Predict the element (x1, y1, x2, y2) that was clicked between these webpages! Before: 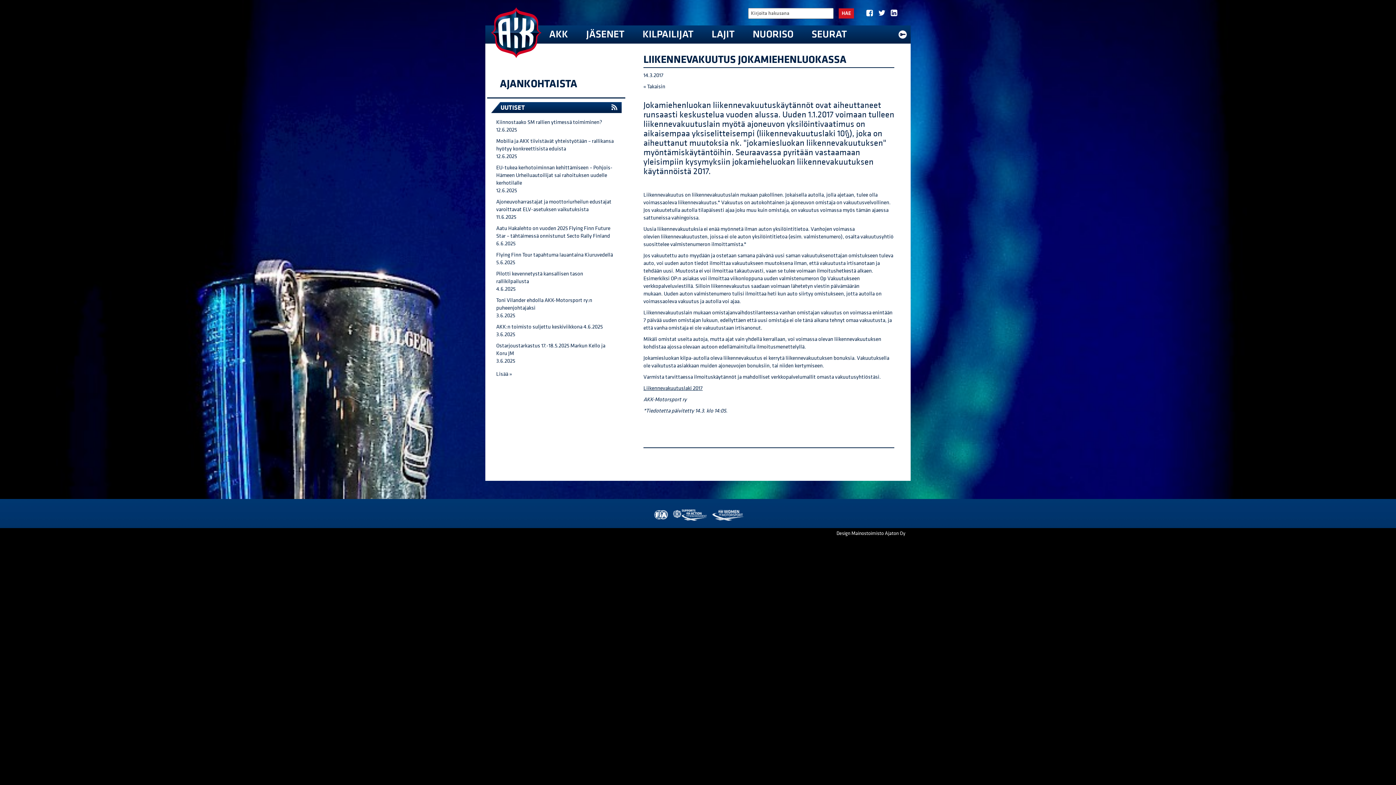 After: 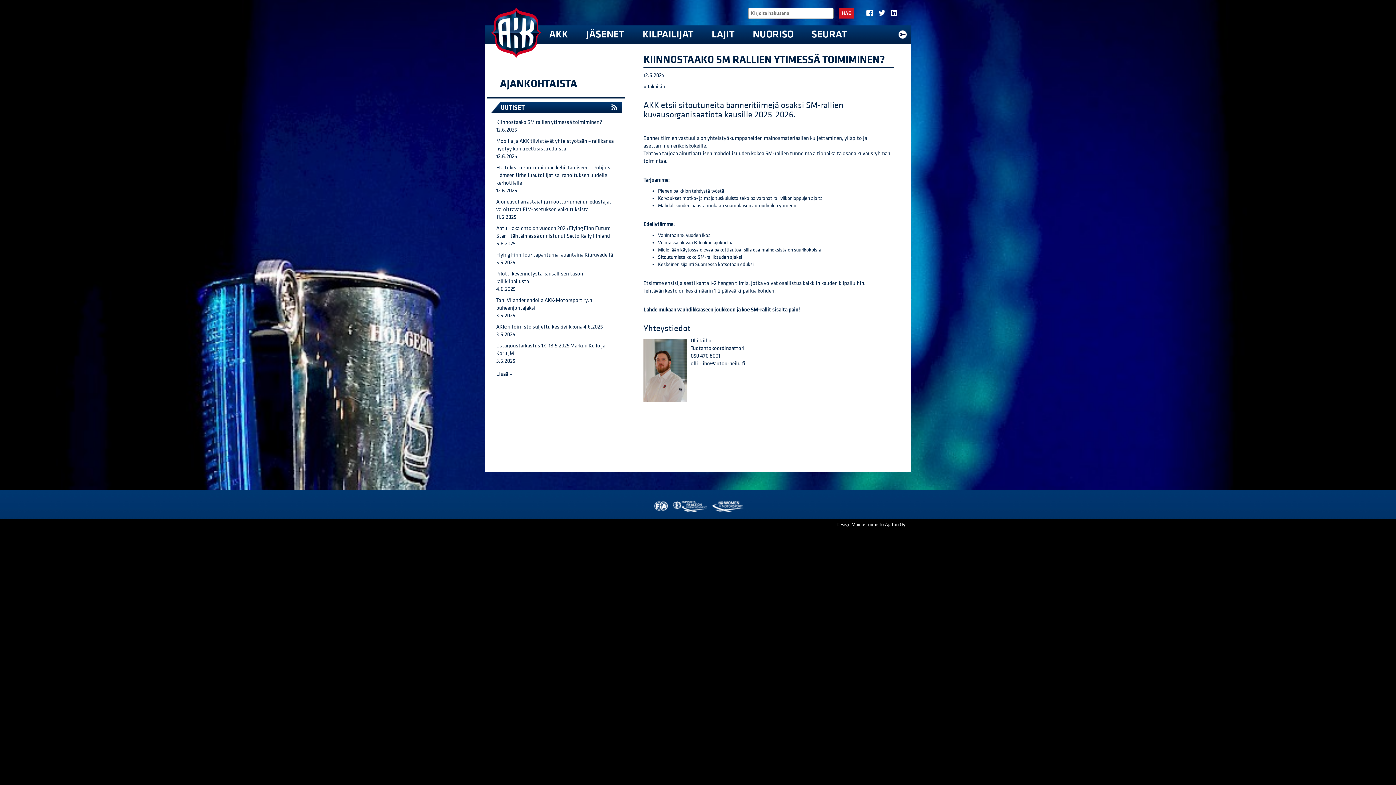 Action: label: Kiinnostaako SM rallien ytimessä toimiminen?
12.6.2025 bbox: (496, 118, 616, 133)